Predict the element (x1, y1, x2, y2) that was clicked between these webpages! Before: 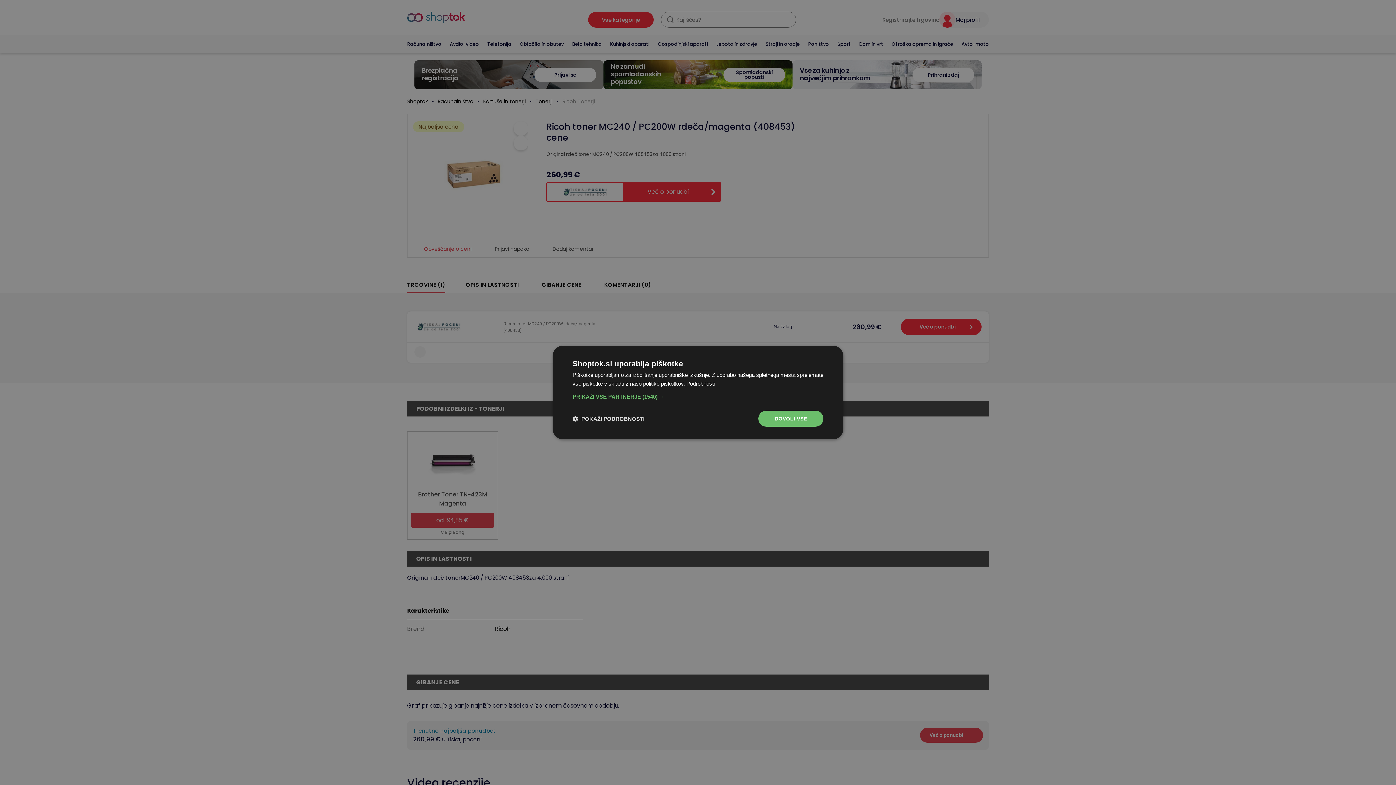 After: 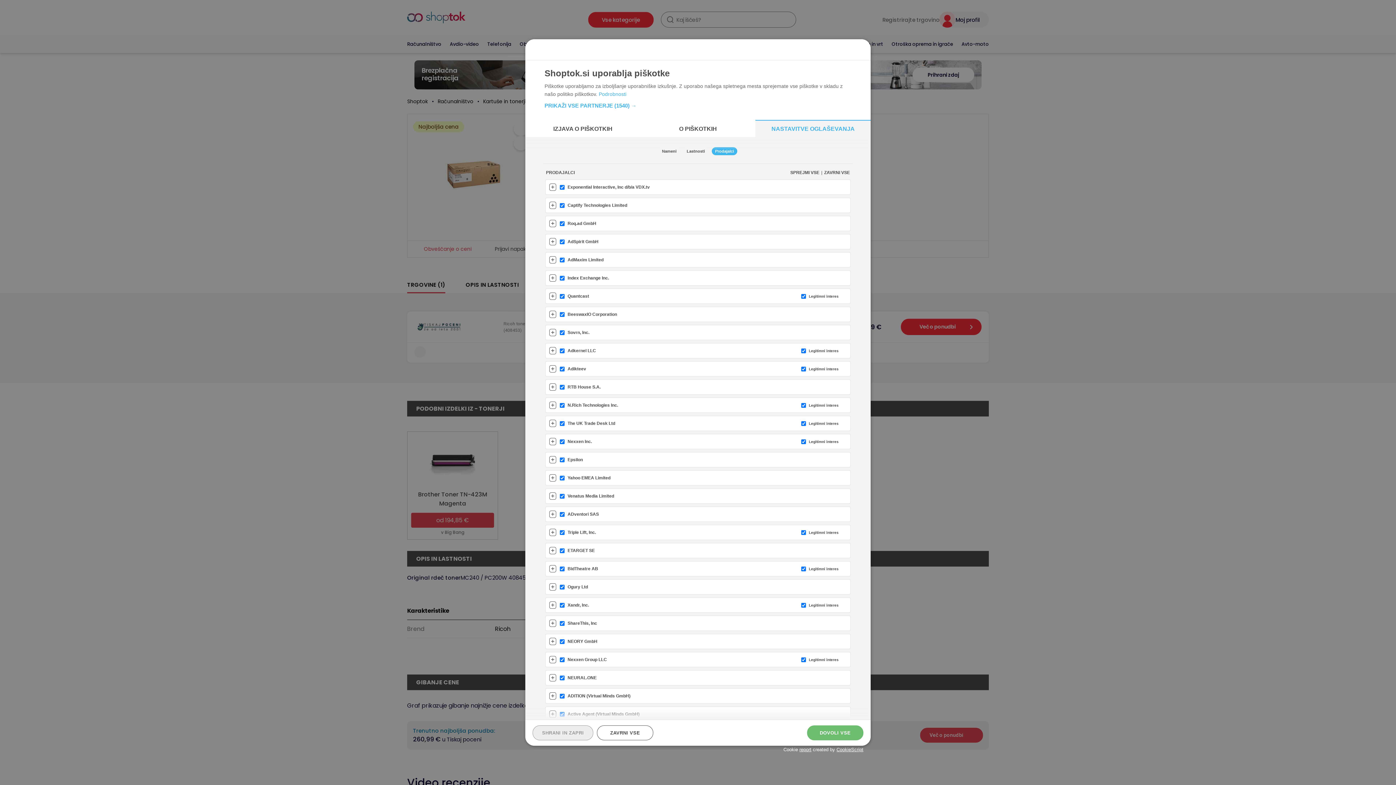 Action: bbox: (572, 393, 823, 400) label: PRIKAŽI VSE PARTNERJE (1540) →